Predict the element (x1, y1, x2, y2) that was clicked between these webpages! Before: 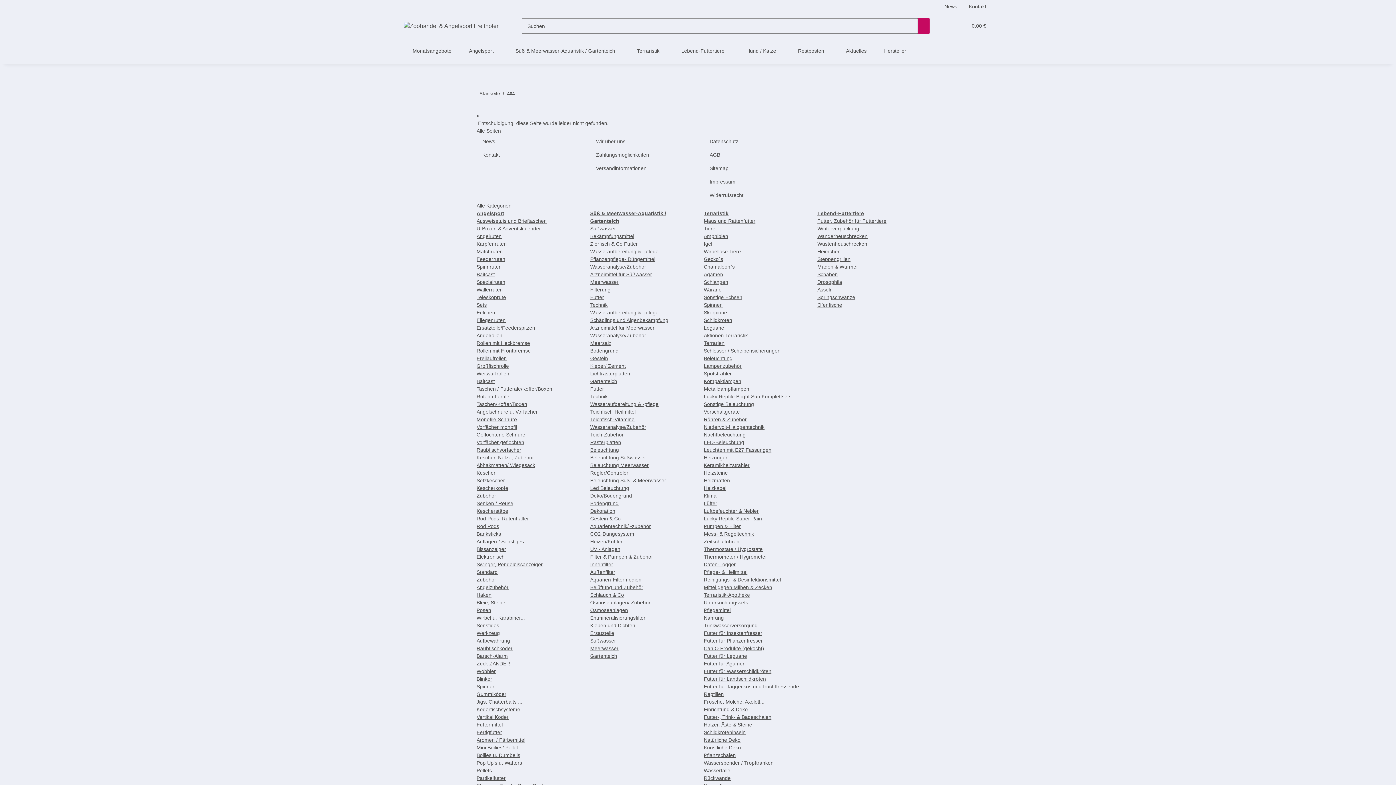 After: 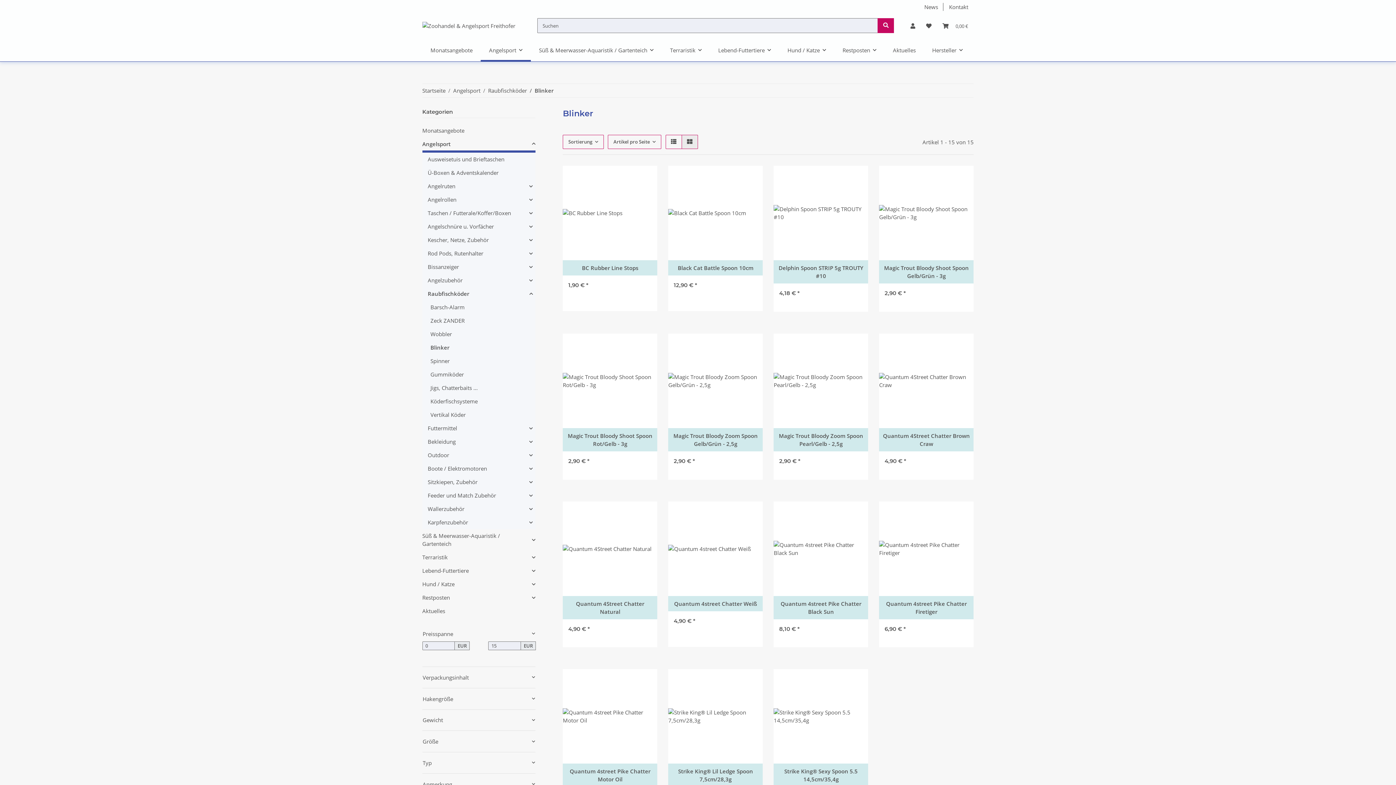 Action: label: Blinker bbox: (476, 676, 492, 682)